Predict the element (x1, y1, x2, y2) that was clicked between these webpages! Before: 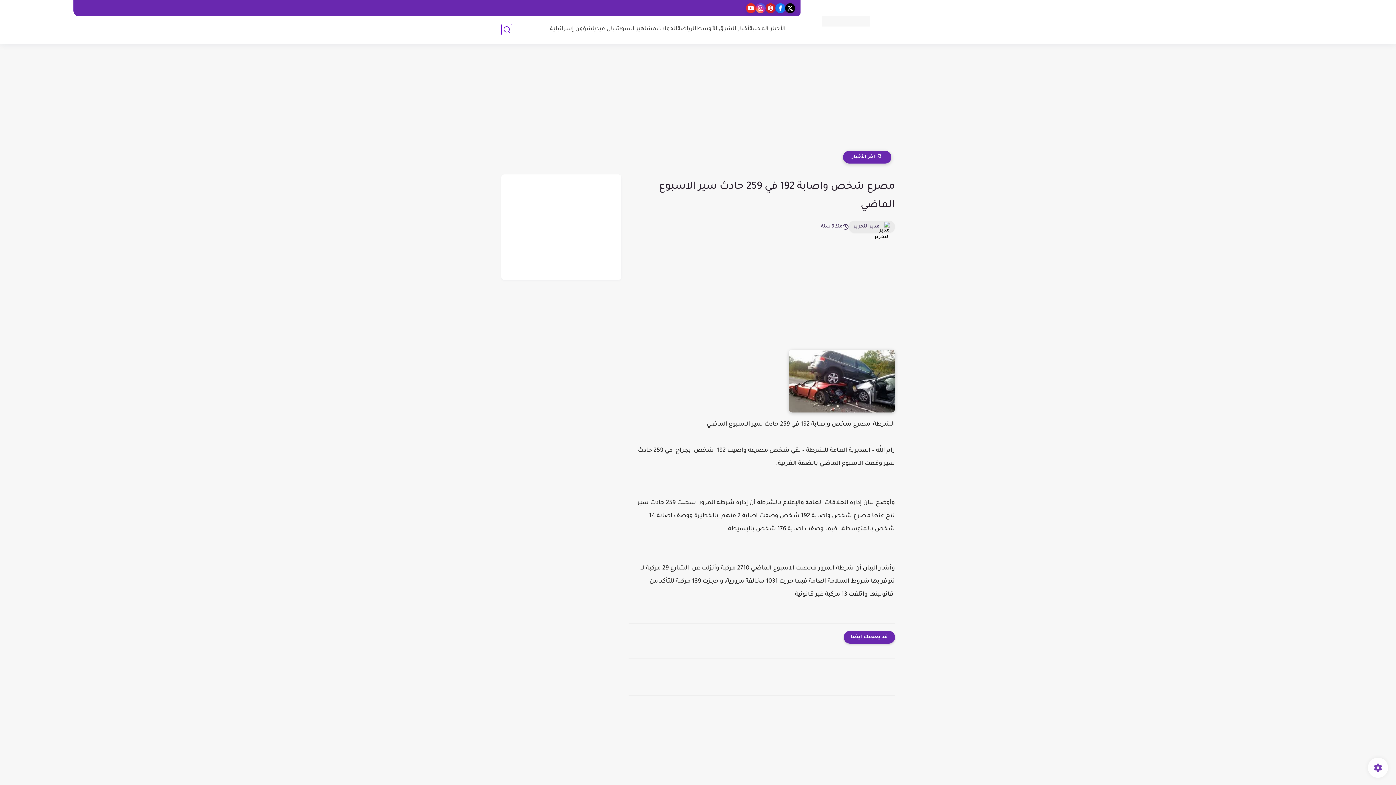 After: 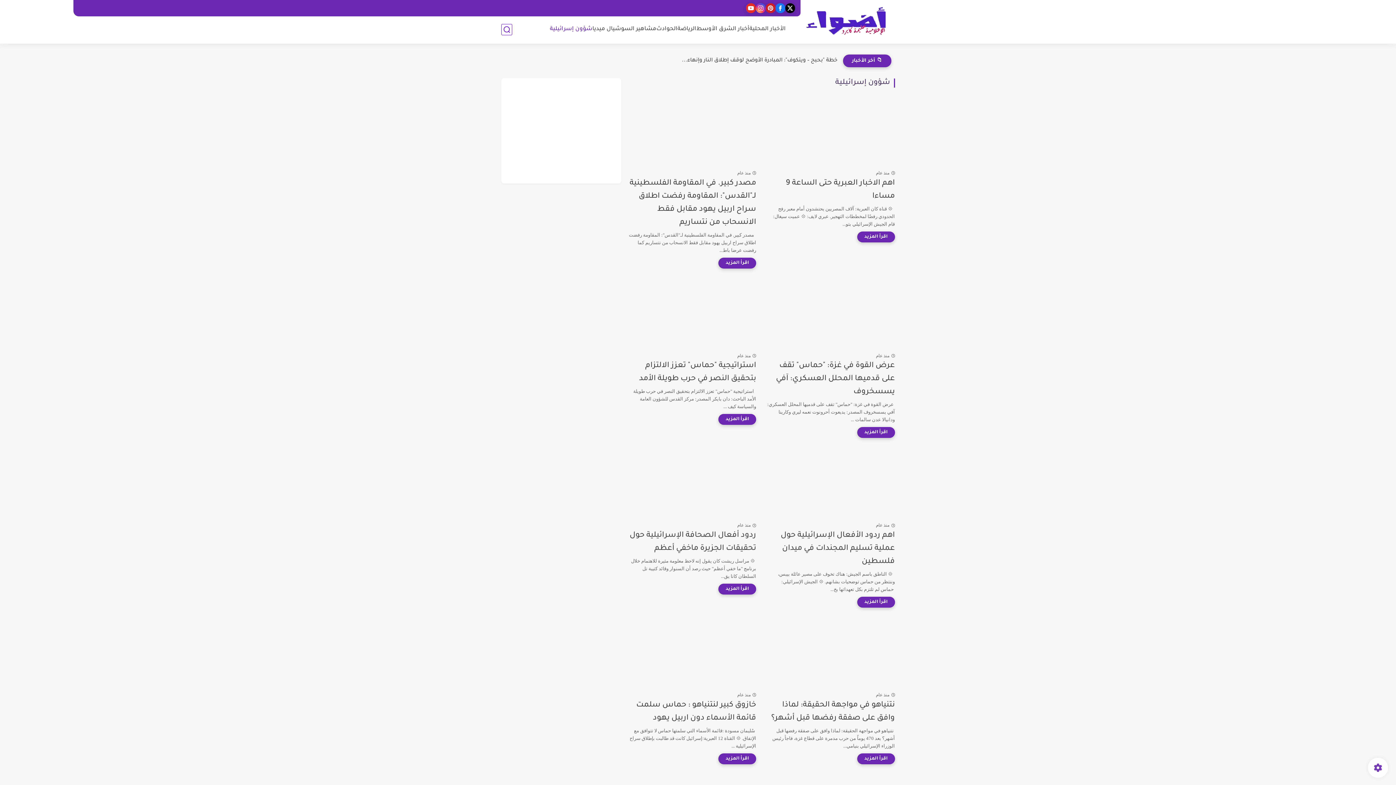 Action: label: شؤون إسرائيلية bbox: (550, 25, 592, 33)